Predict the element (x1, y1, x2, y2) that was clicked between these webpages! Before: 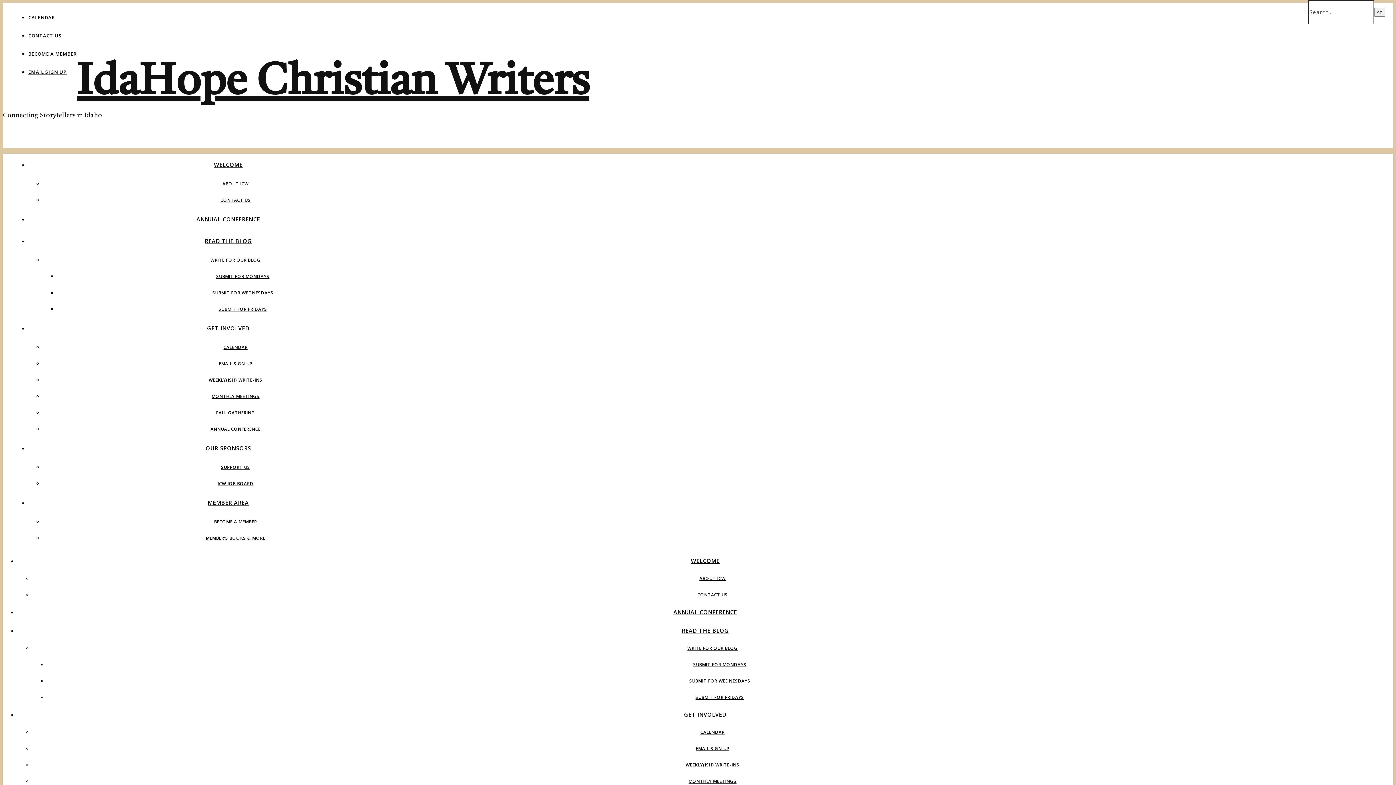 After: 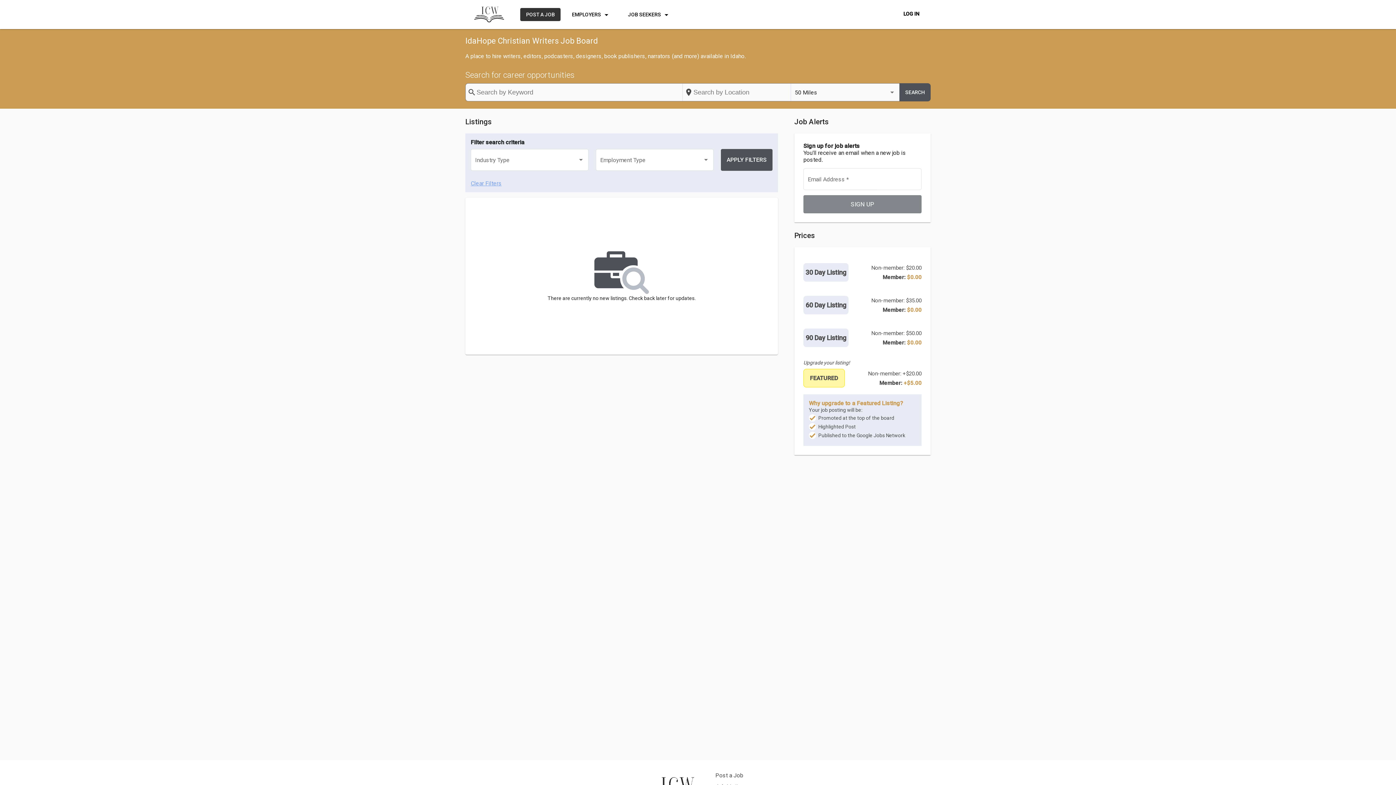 Action: bbox: (217, 480, 253, 486) label: ICW JOB BOARD